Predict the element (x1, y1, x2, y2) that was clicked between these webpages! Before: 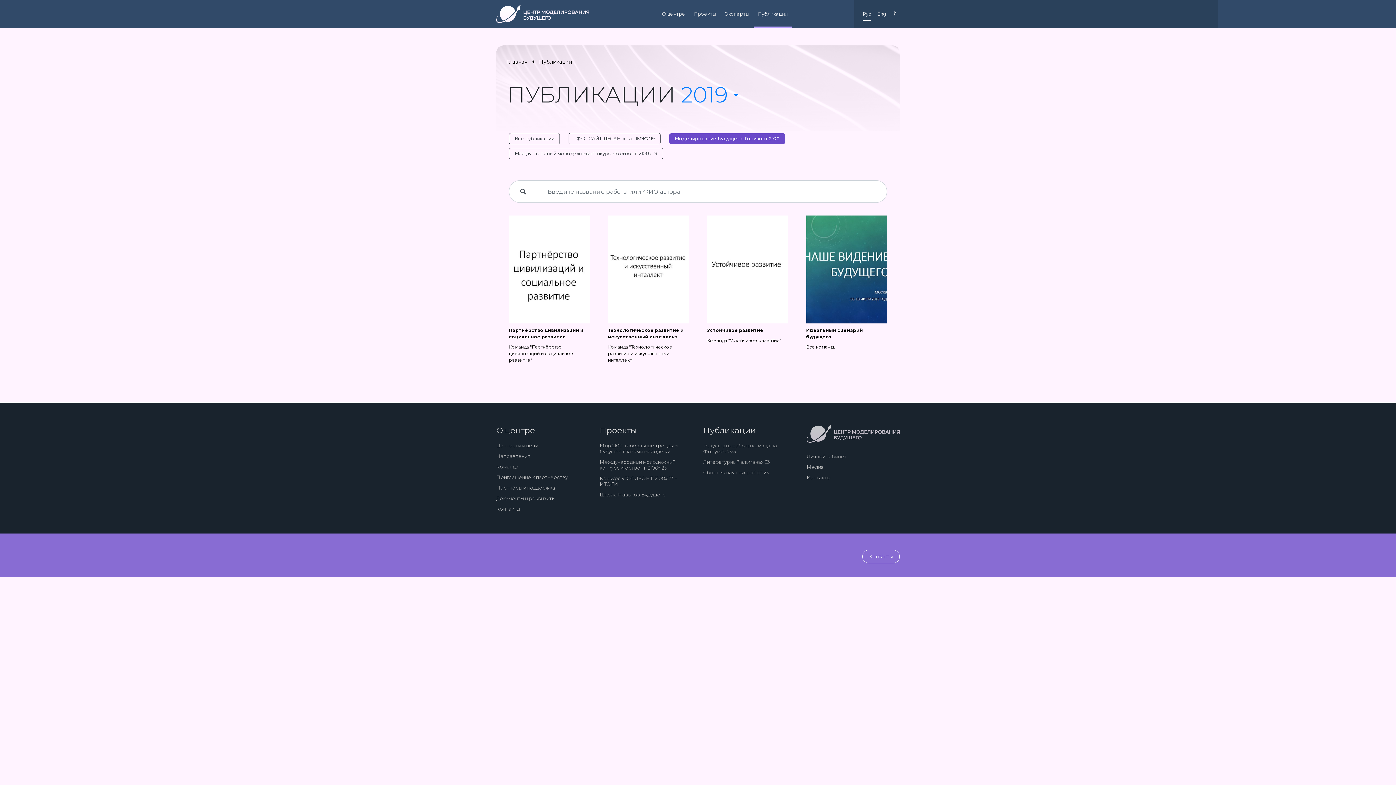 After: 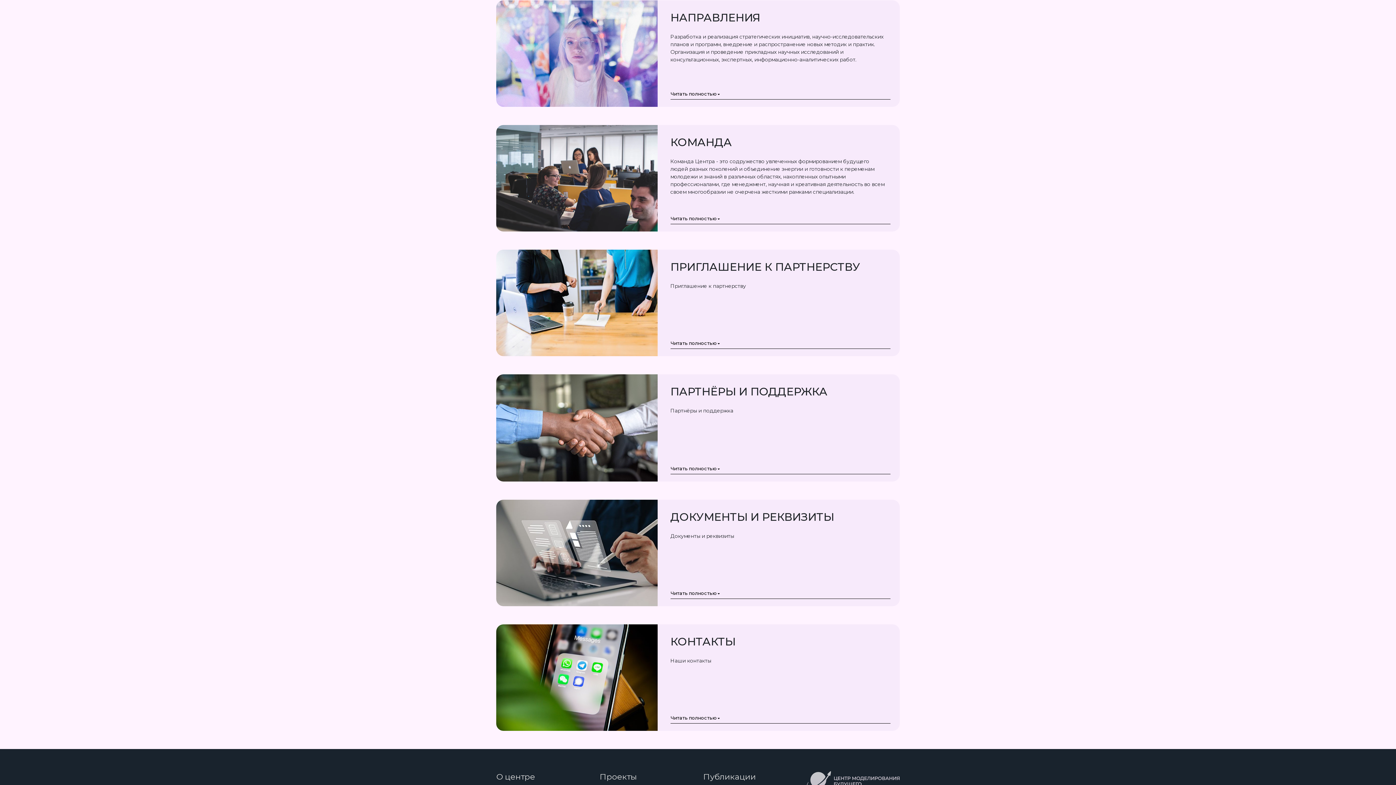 Action: label: Направления bbox: (496, 453, 530, 459)